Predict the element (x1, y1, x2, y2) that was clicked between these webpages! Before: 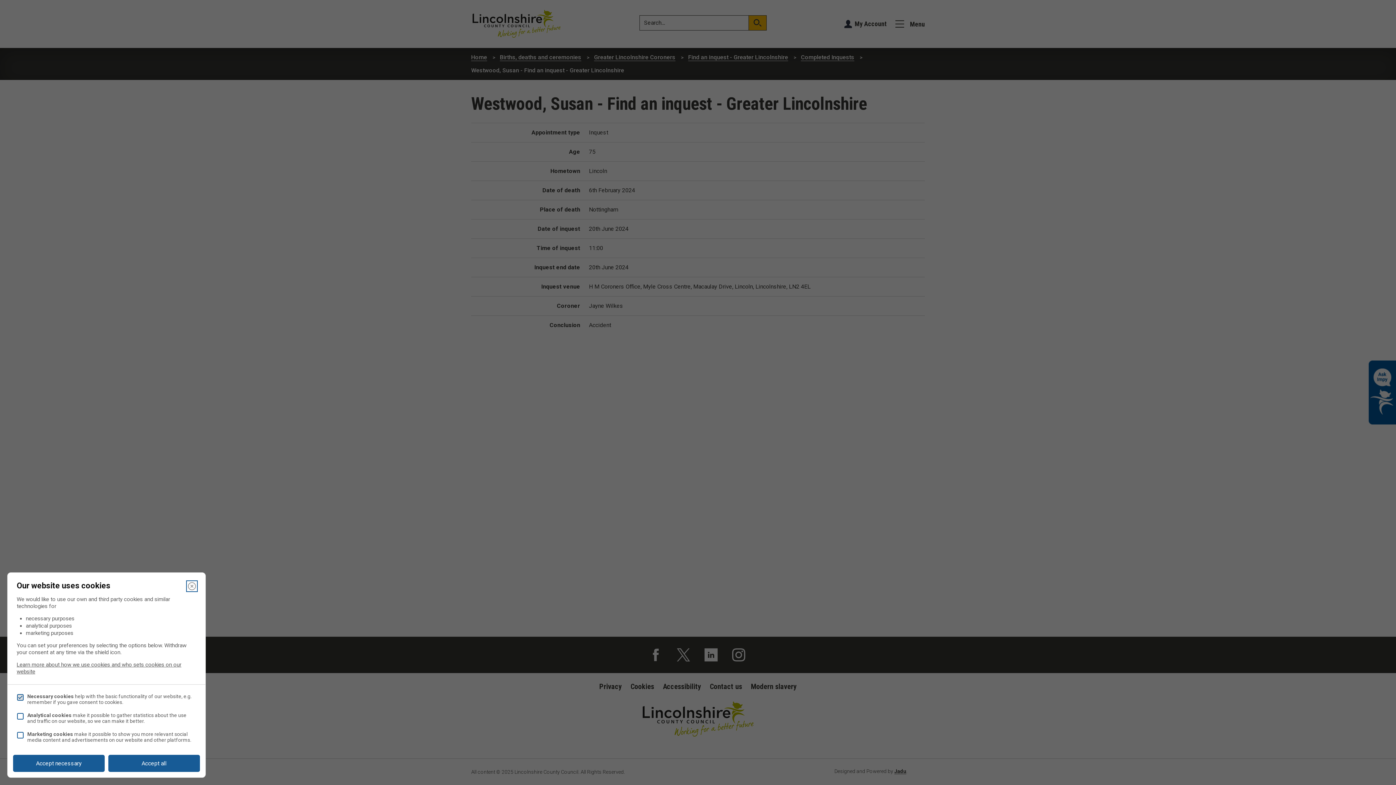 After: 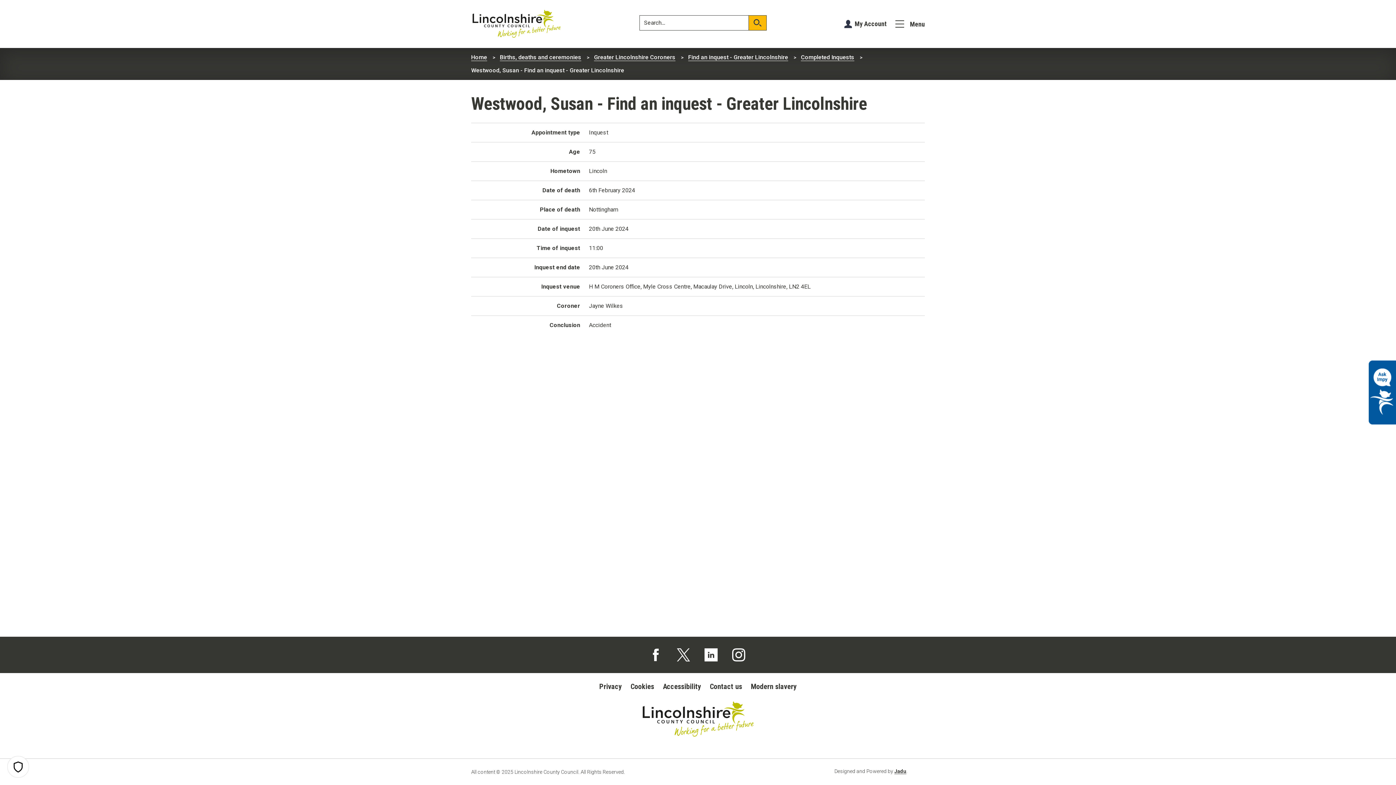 Action: bbox: (13, 755, 104, 772) label: Accept necessary